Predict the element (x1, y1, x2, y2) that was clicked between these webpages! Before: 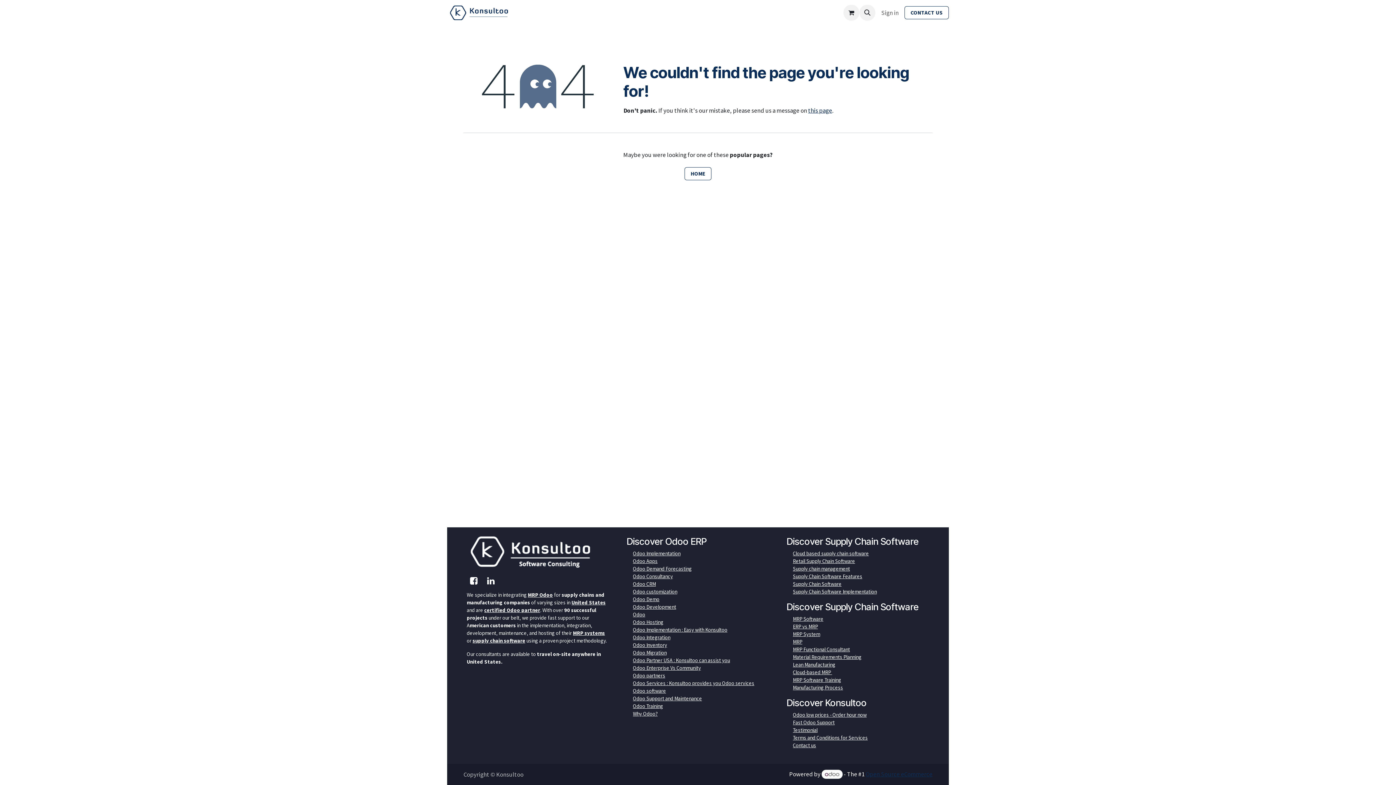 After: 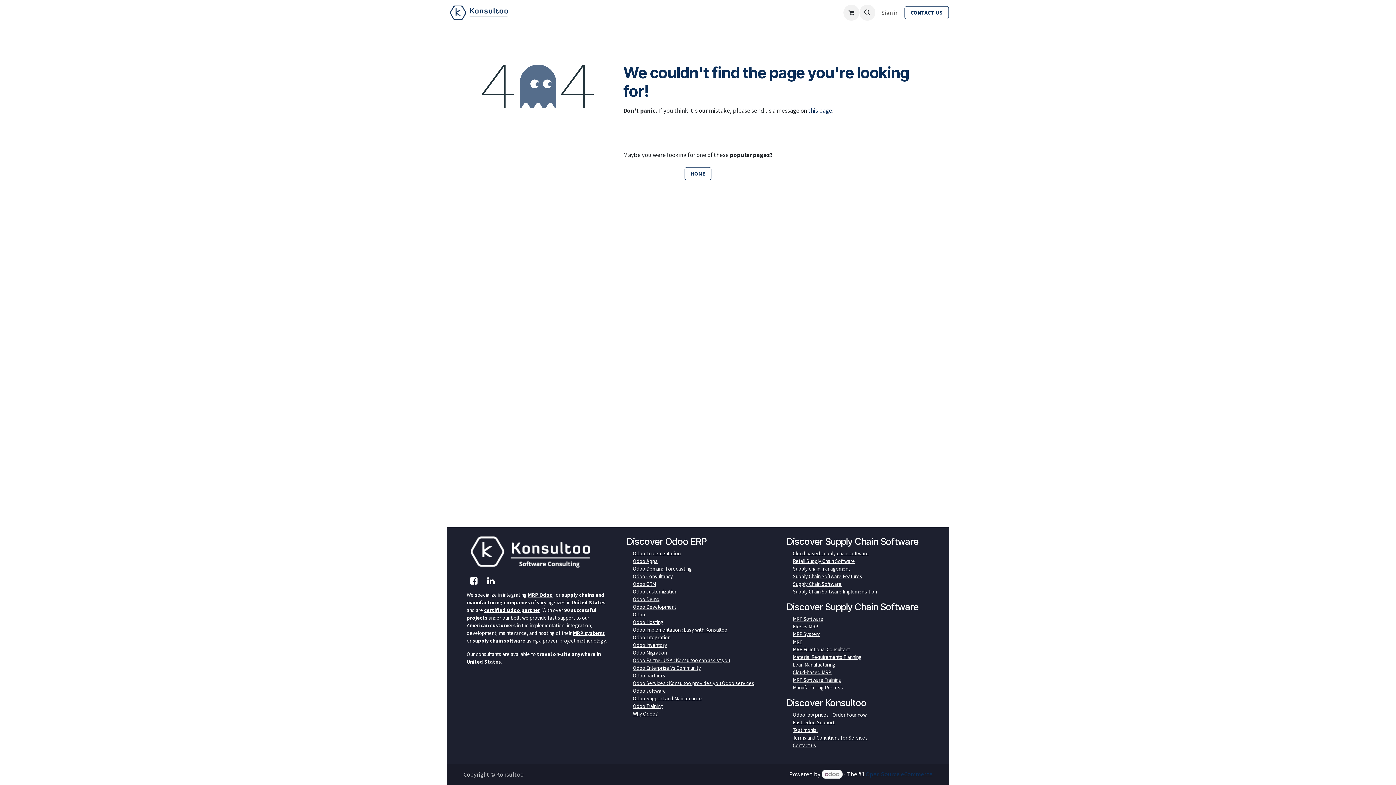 Action: bbox: (466, 575, 481, 586)